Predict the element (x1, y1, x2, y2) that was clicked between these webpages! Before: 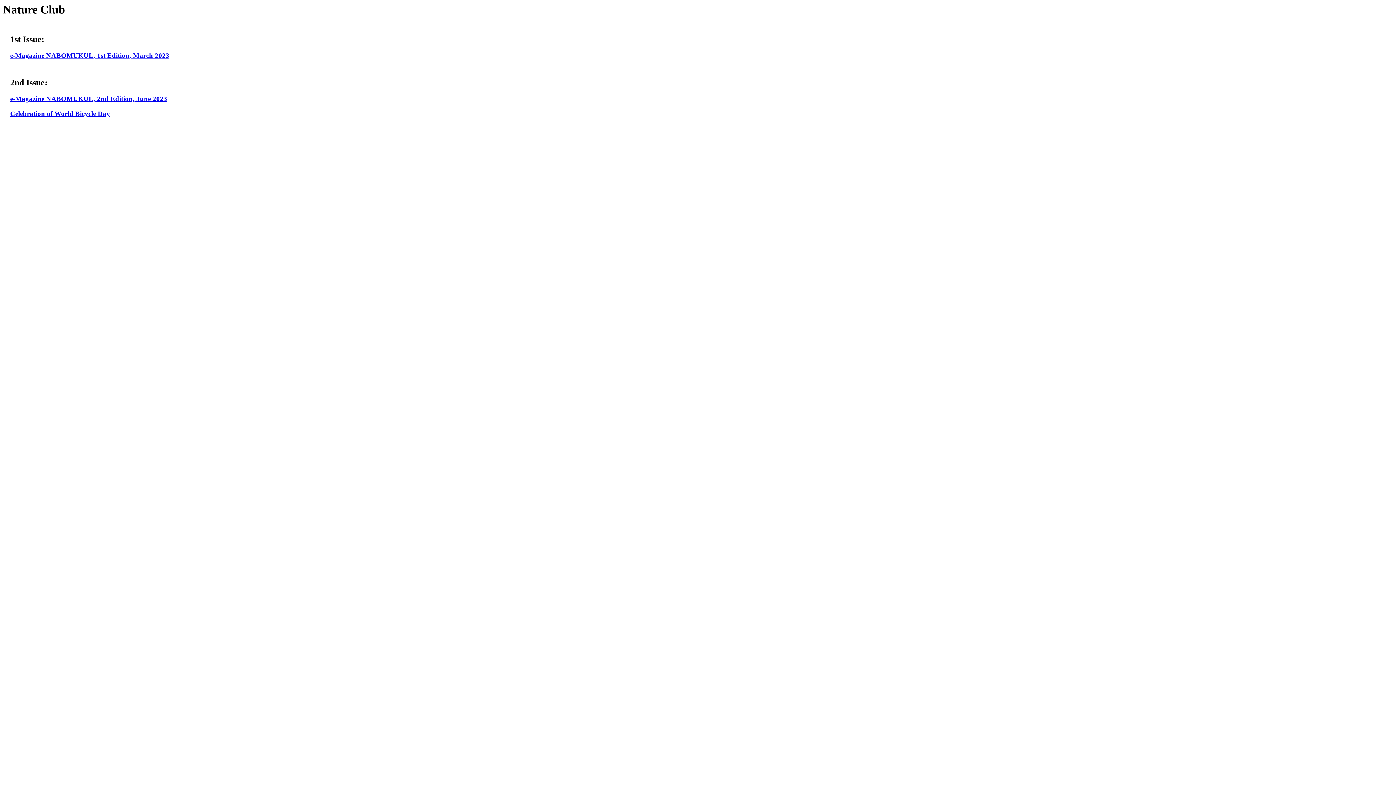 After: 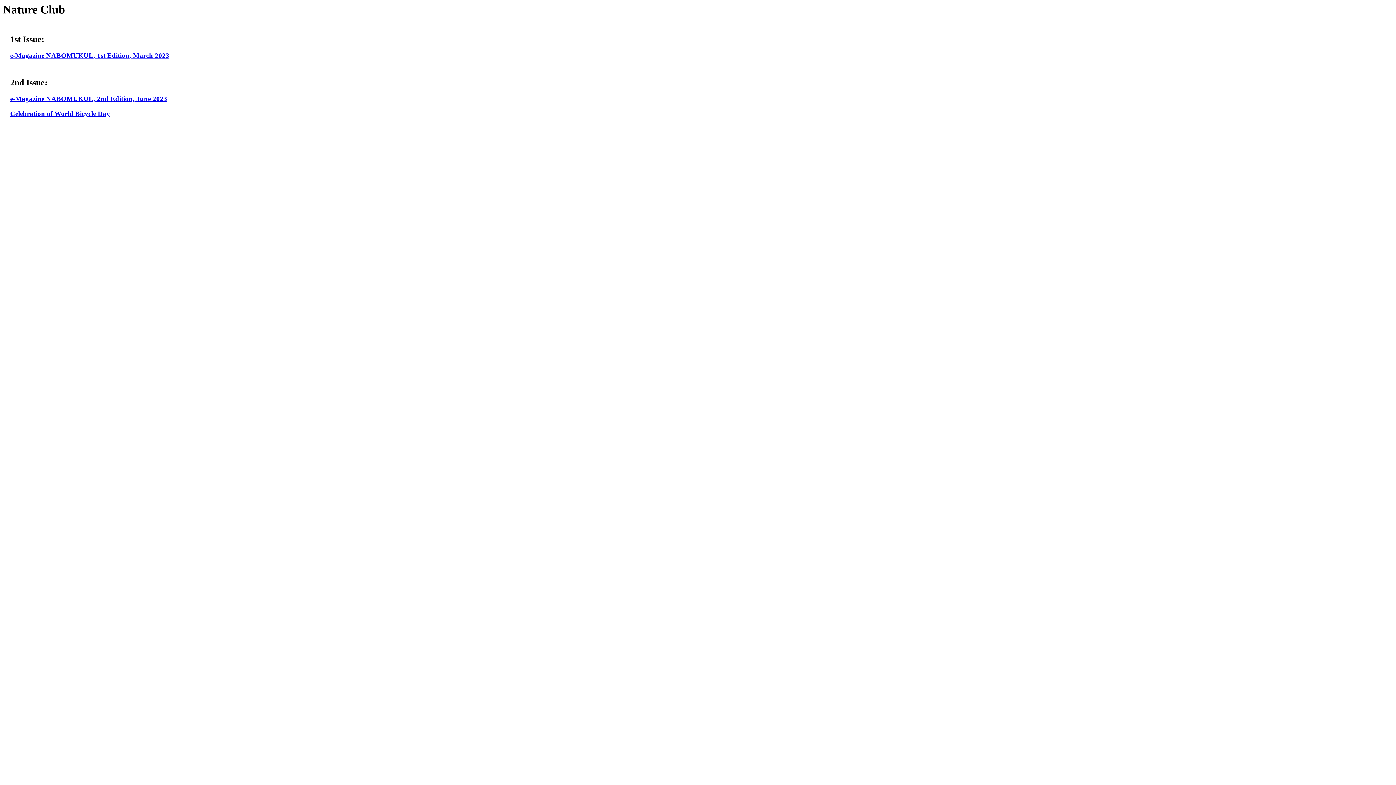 Action: label: Celebration of World Bicycle Day bbox: (10, 109, 110, 117)